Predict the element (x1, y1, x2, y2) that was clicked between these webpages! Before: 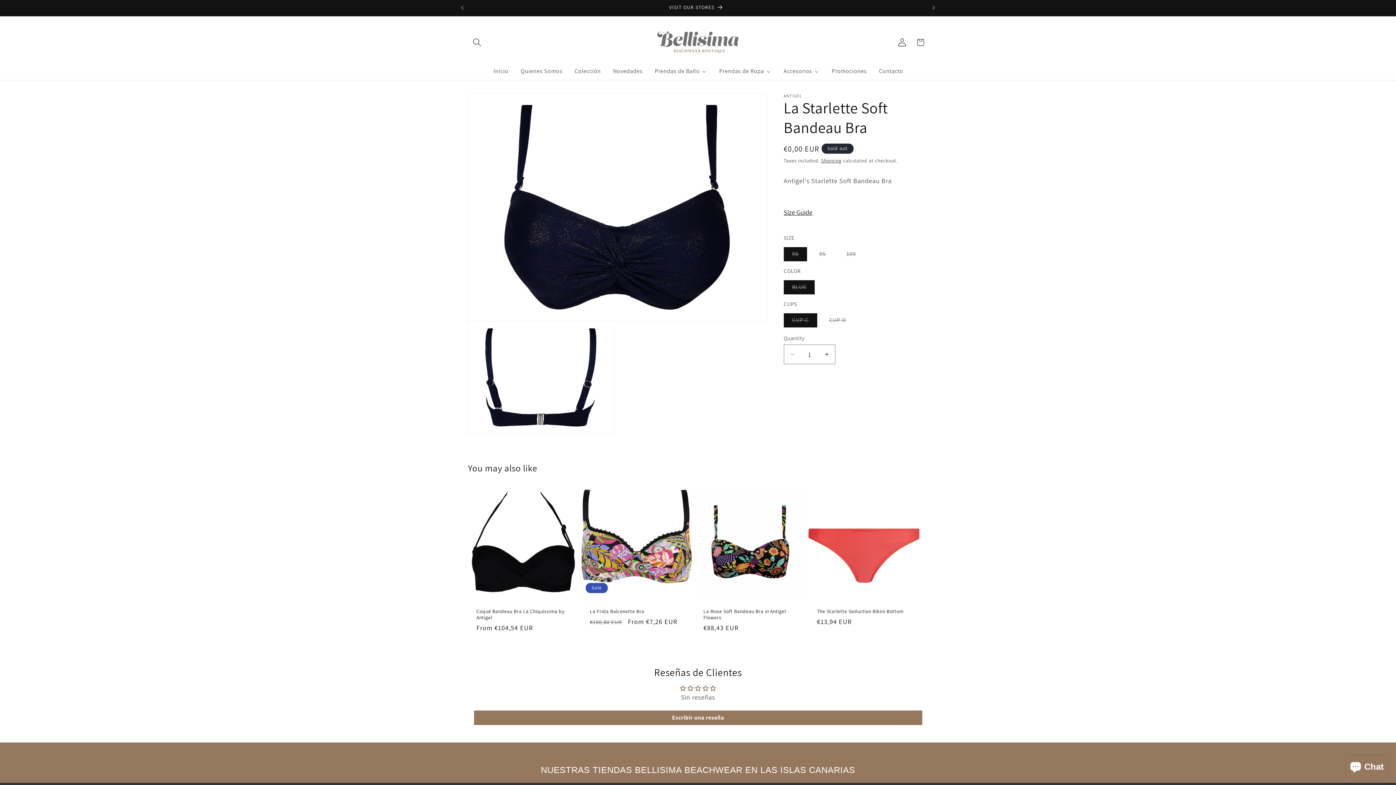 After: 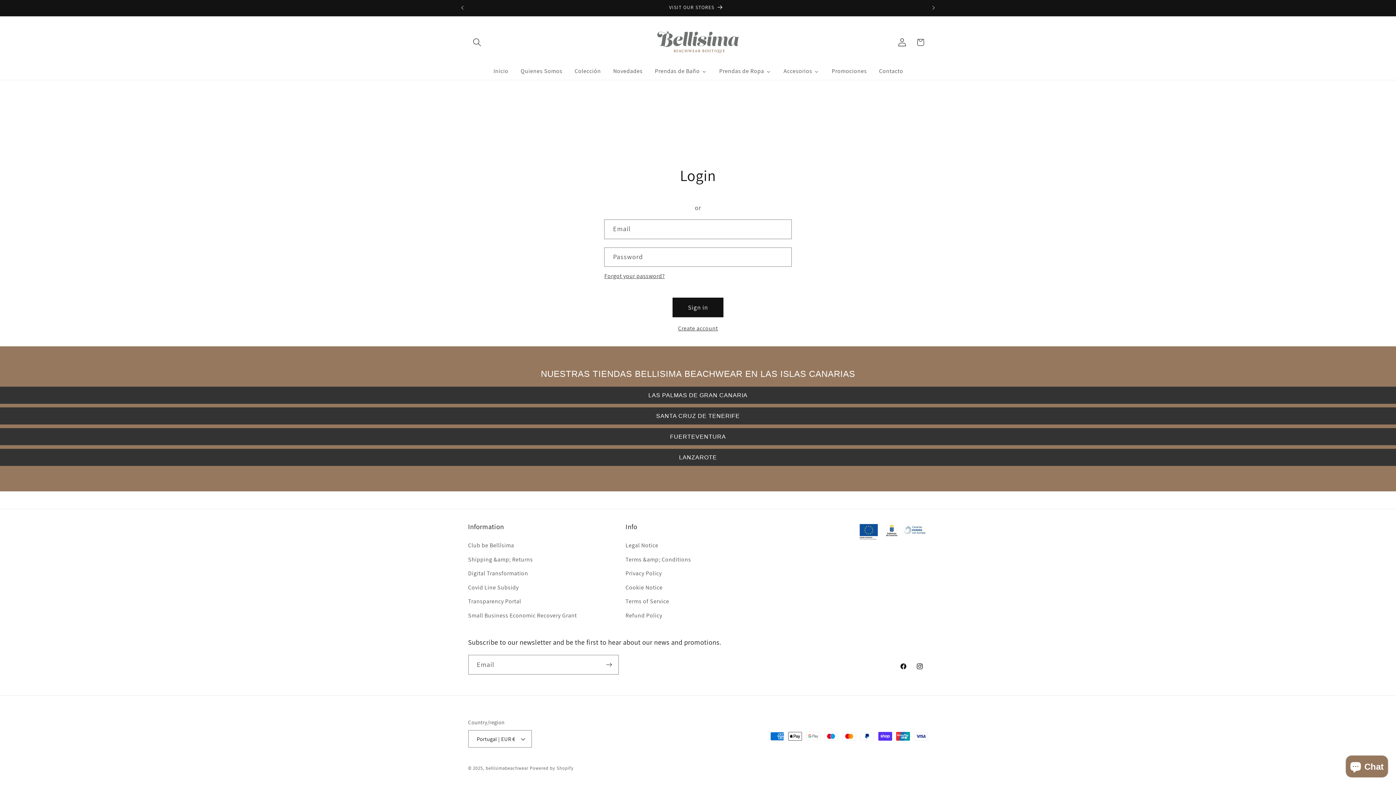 Action: bbox: (893, 33, 911, 51) label: Log in